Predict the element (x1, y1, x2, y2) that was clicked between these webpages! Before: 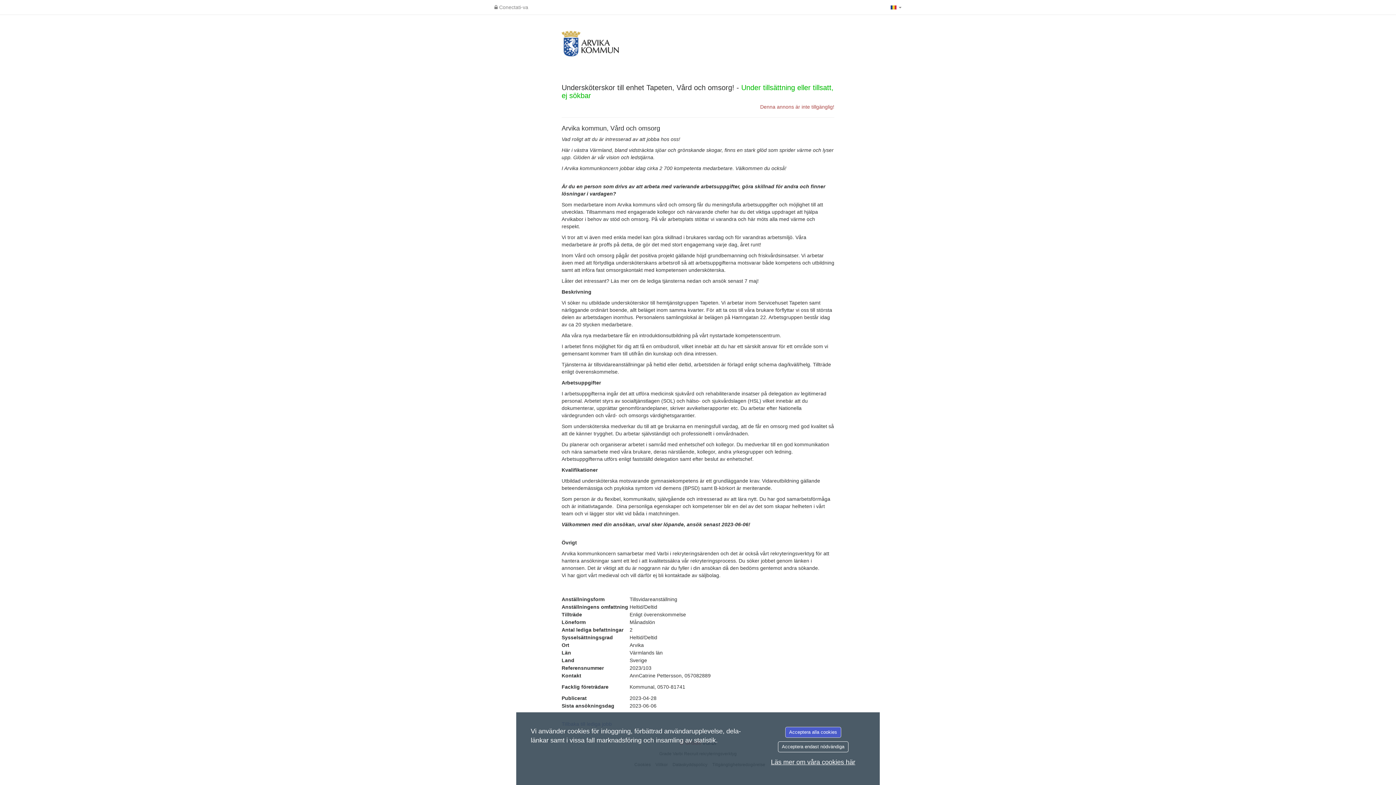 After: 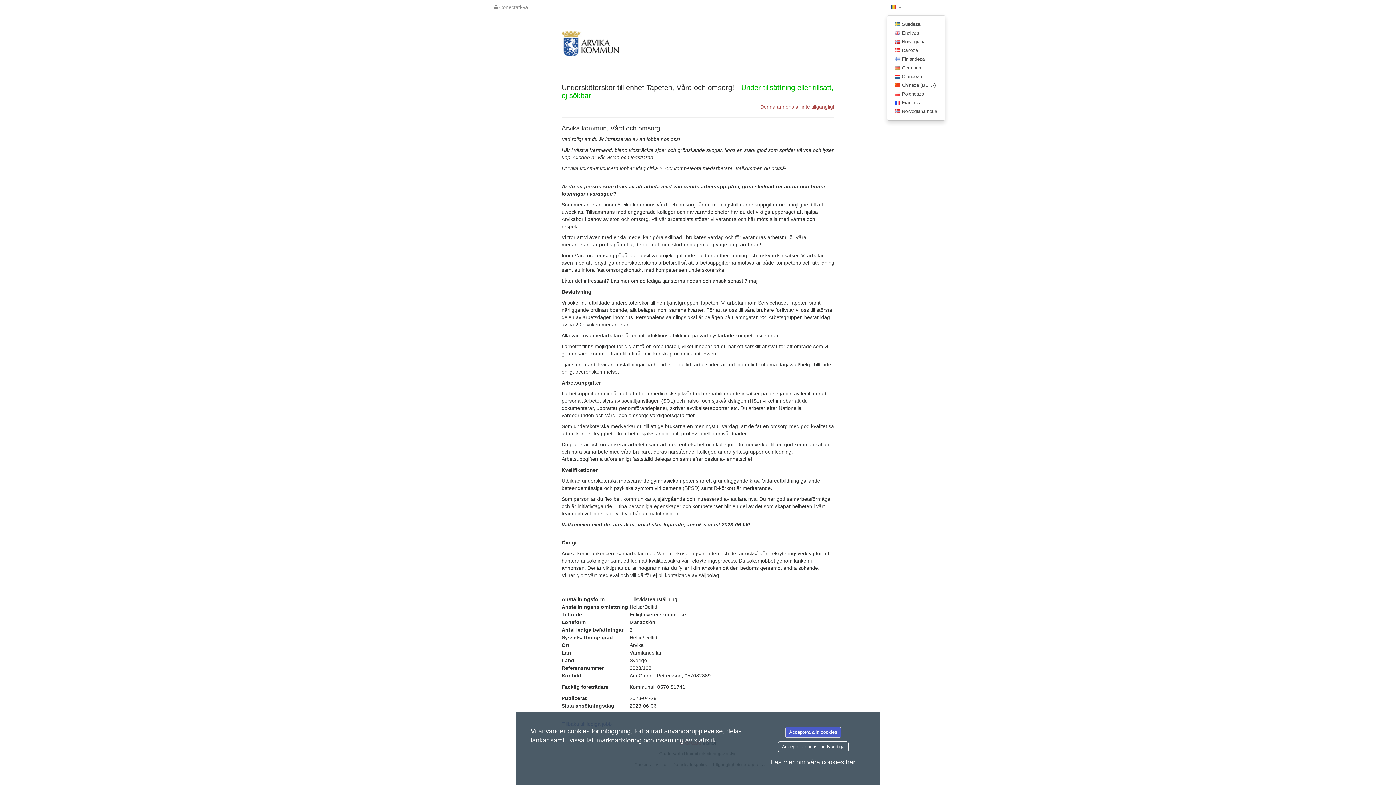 Action: bbox: (887, 0, 905, 14) label:  